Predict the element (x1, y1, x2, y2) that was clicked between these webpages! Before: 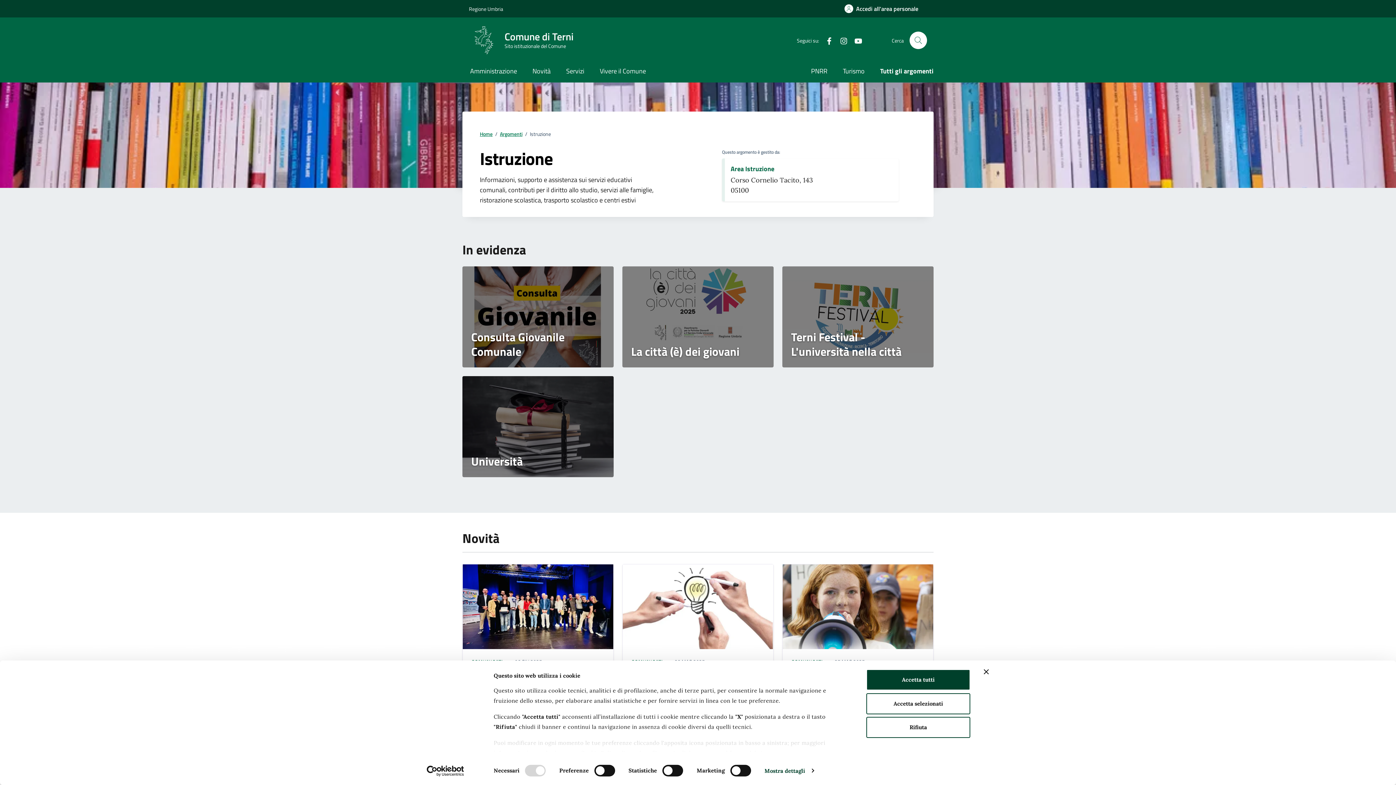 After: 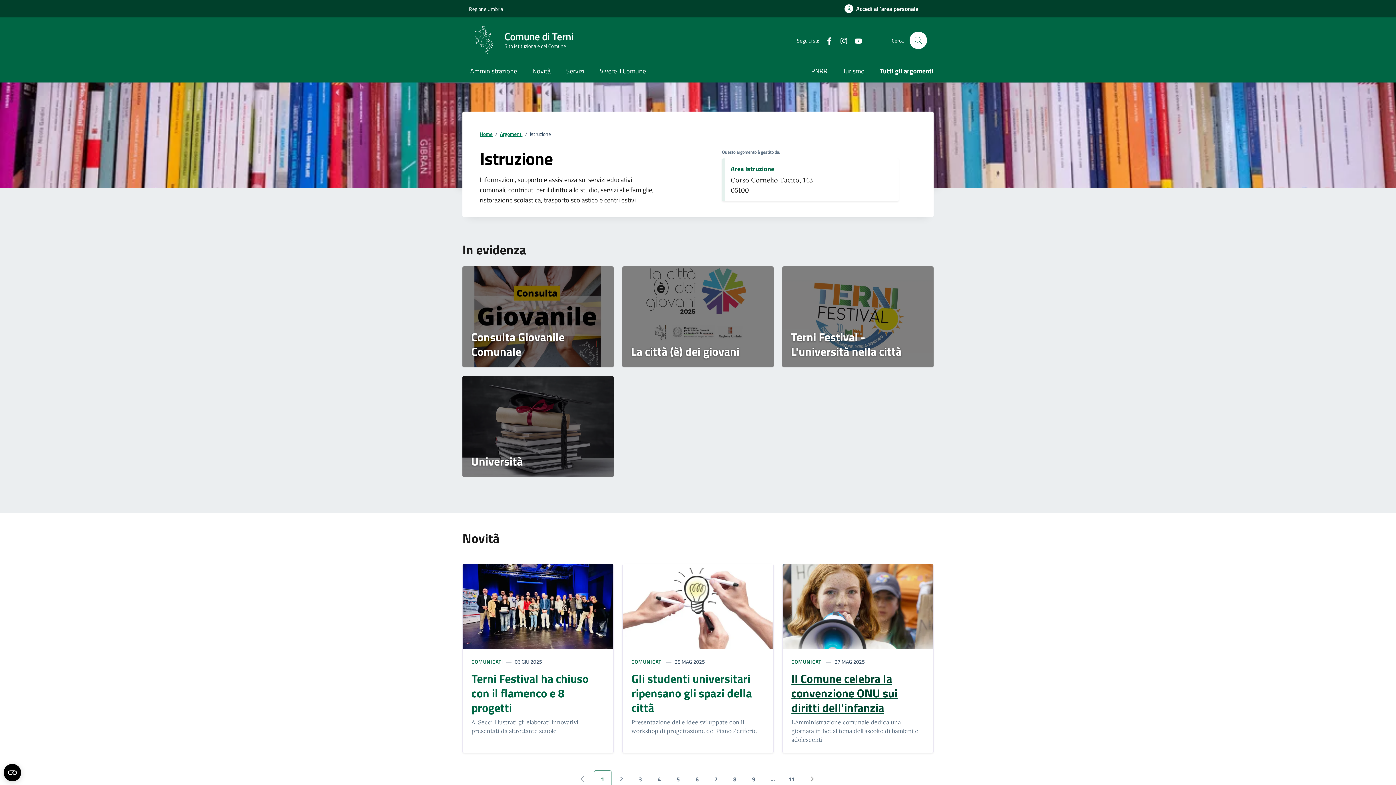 Action: label: Accetta tutti bbox: (866, 669, 970, 690)